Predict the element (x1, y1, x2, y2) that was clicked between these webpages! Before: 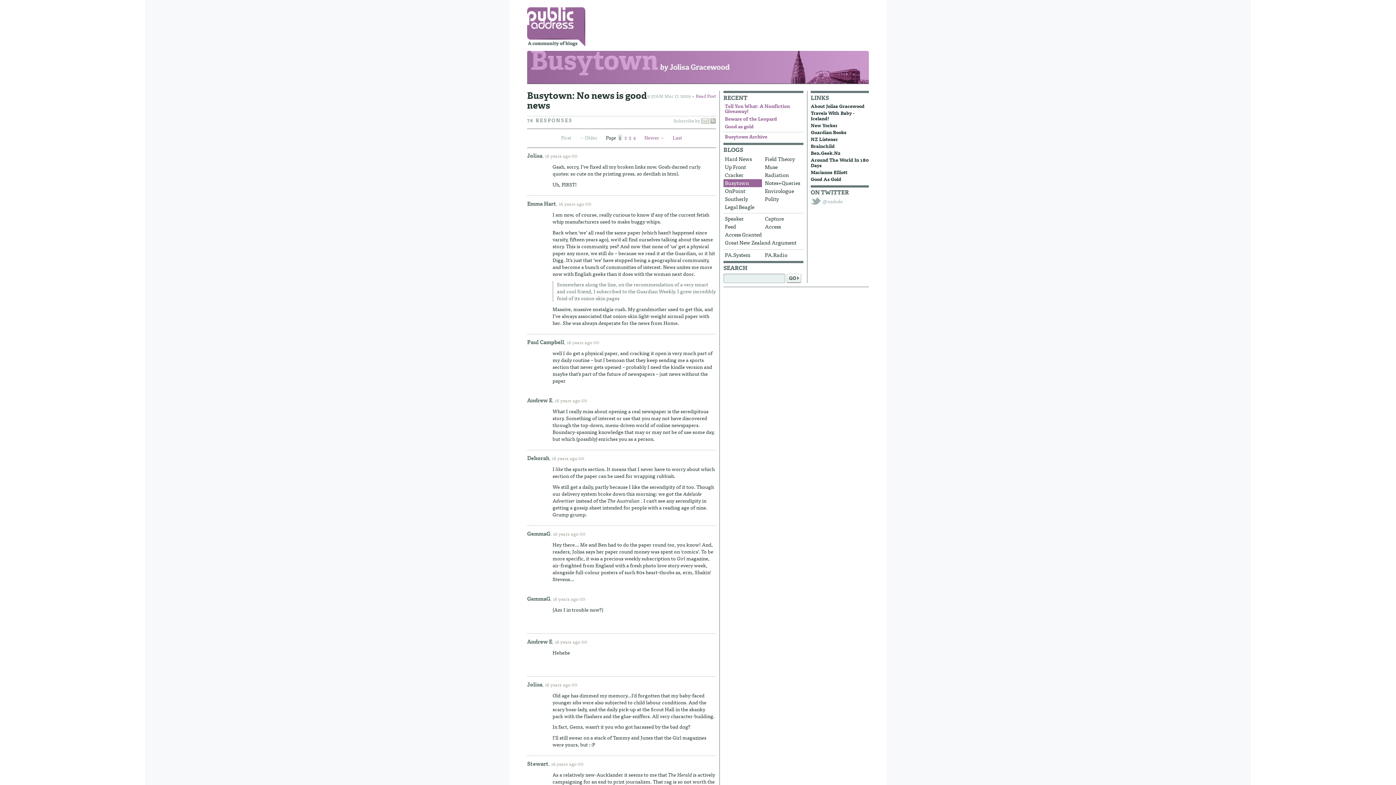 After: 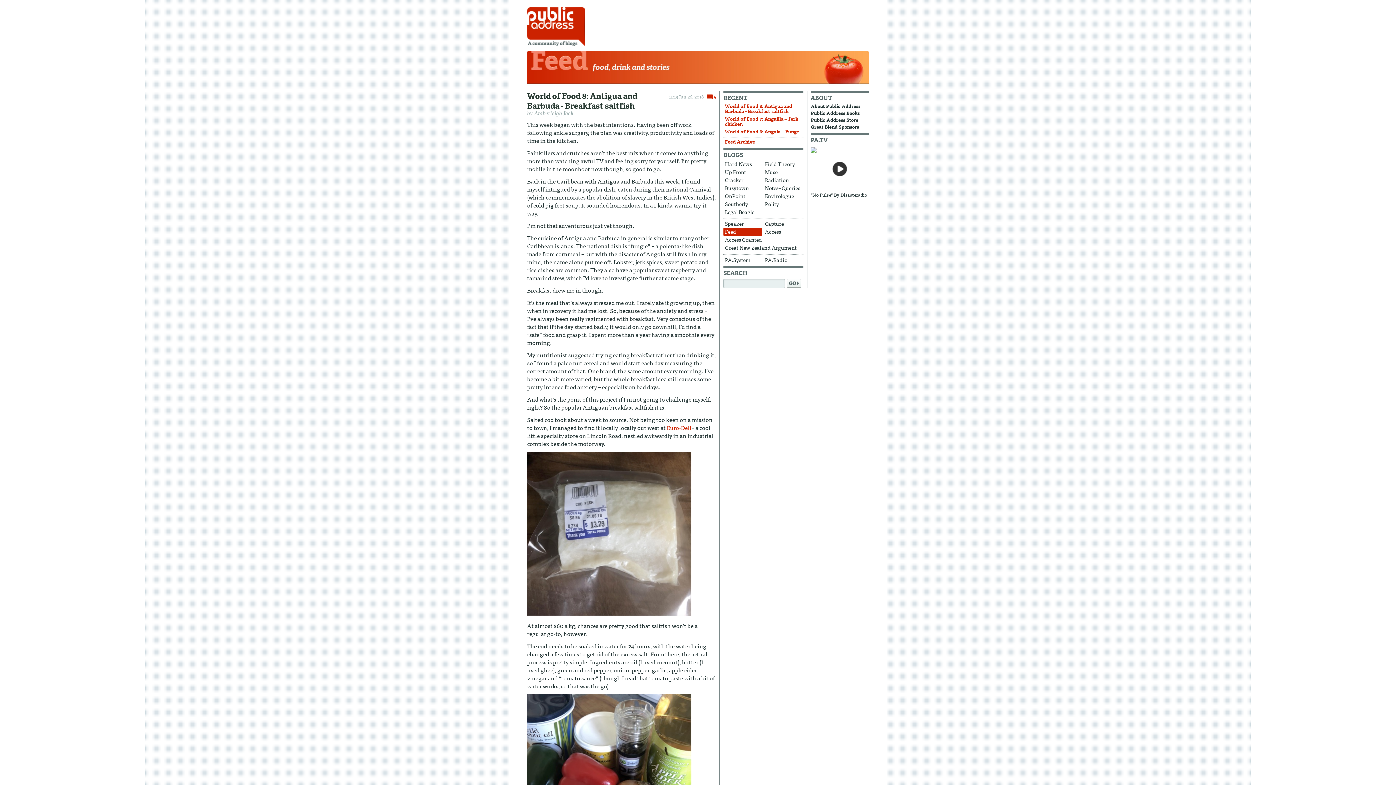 Action: bbox: (723, 222, 762, 230) label: Feed